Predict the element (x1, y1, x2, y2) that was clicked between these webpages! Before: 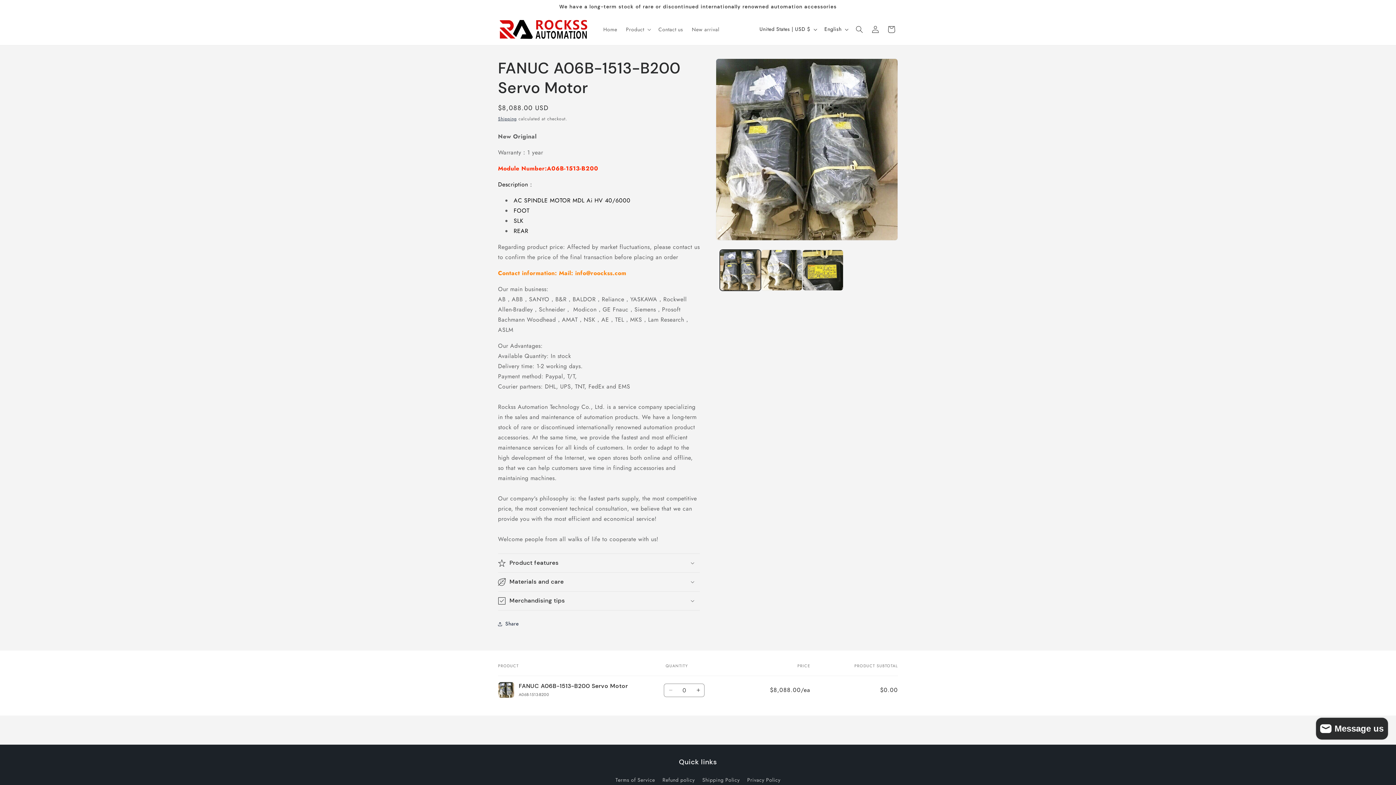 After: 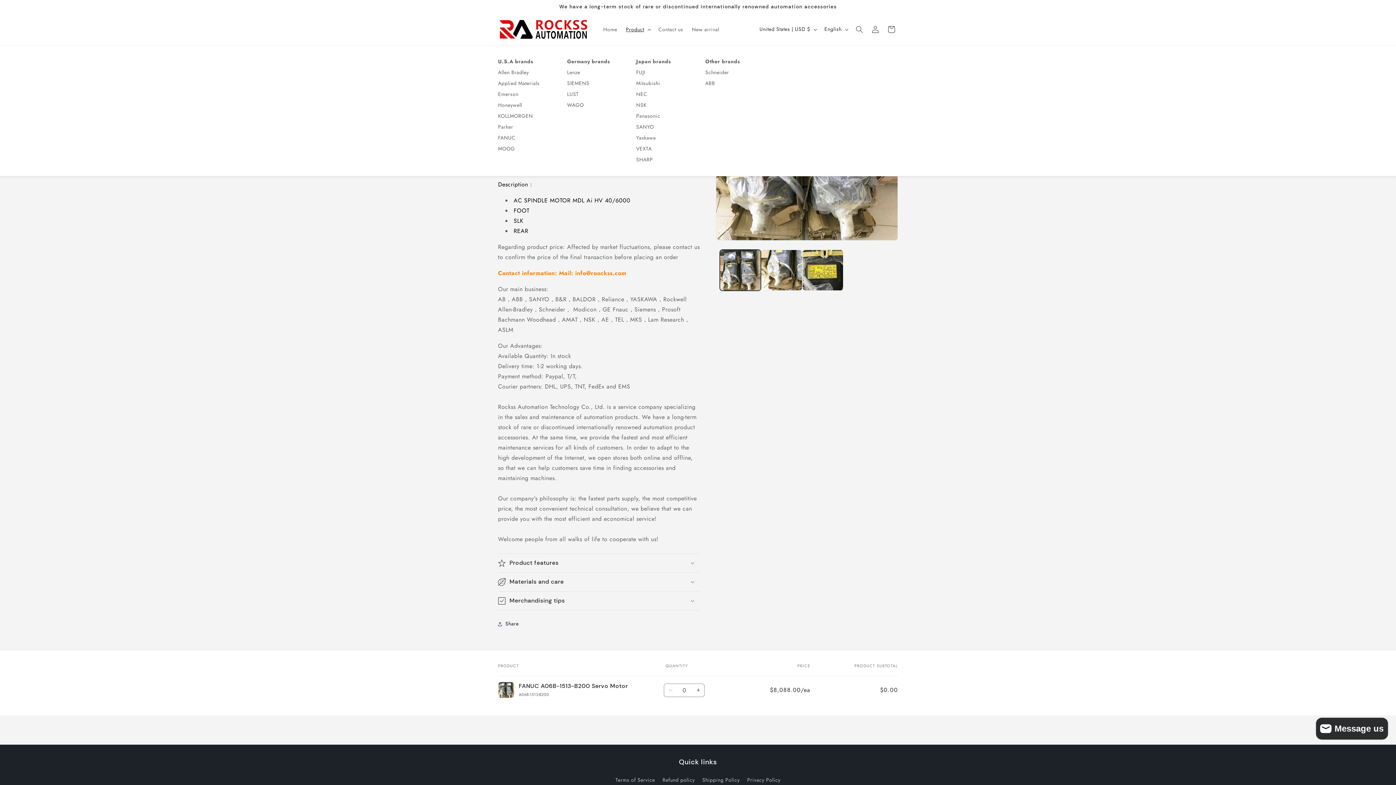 Action: label: Product bbox: (621, 21, 654, 37)